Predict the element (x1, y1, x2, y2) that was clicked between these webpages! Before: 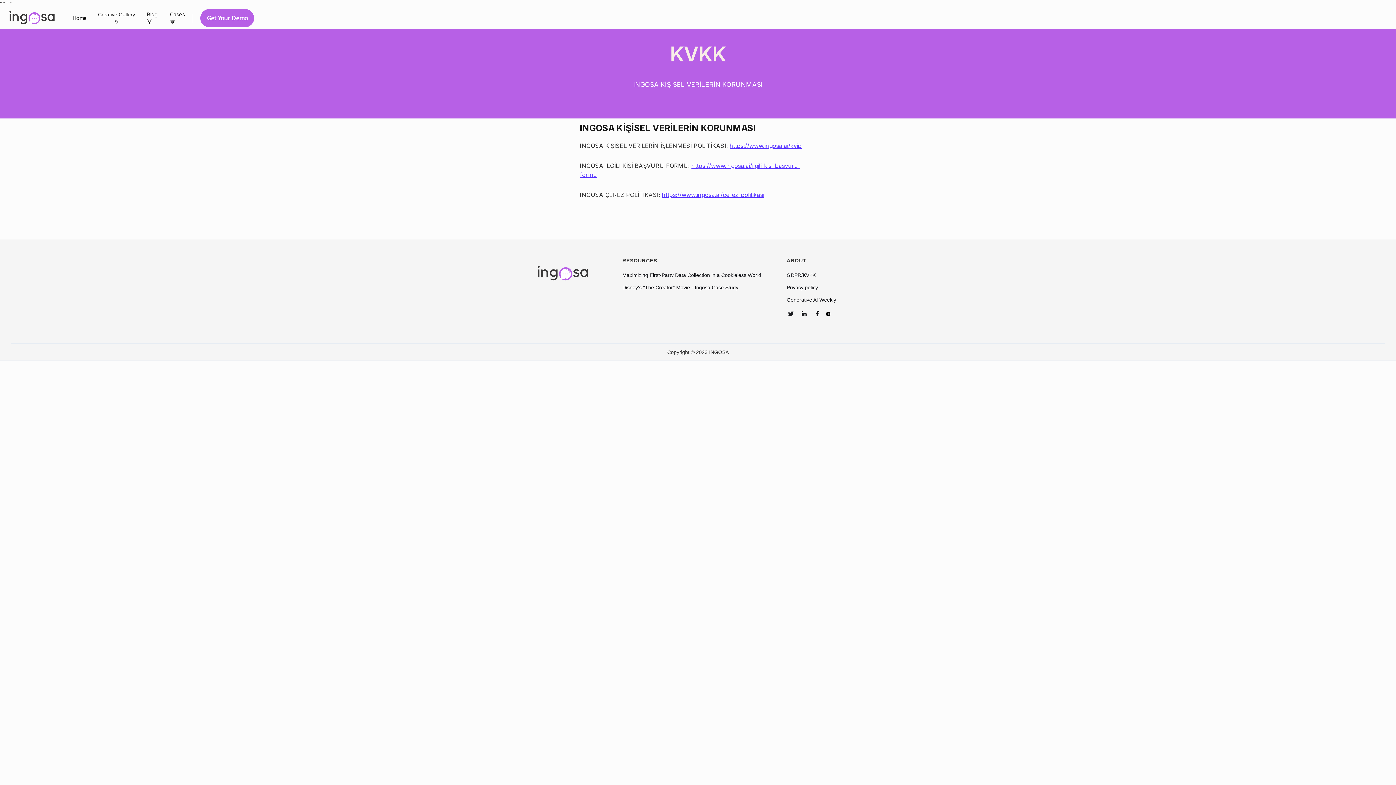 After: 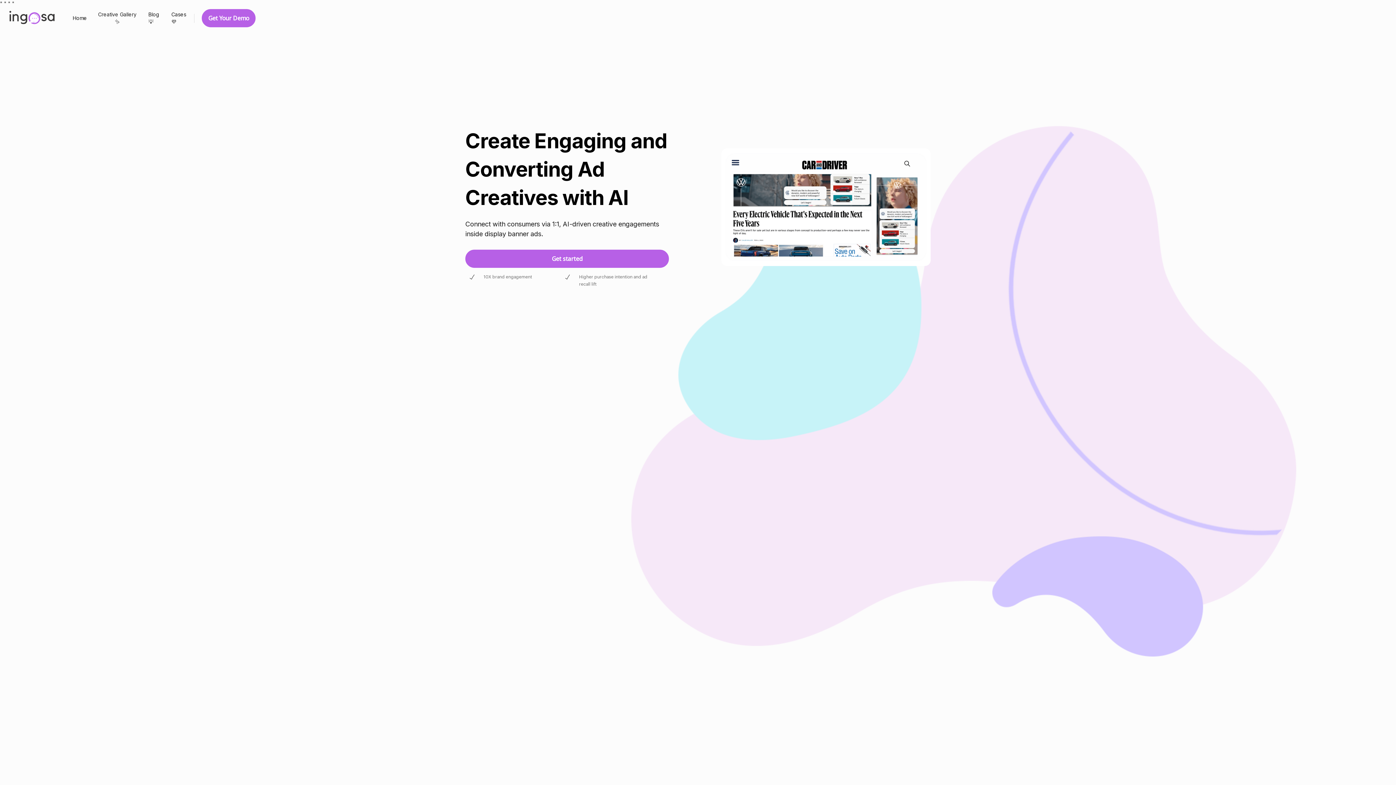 Action: label: home bbox: (6, 3, 62, 32)